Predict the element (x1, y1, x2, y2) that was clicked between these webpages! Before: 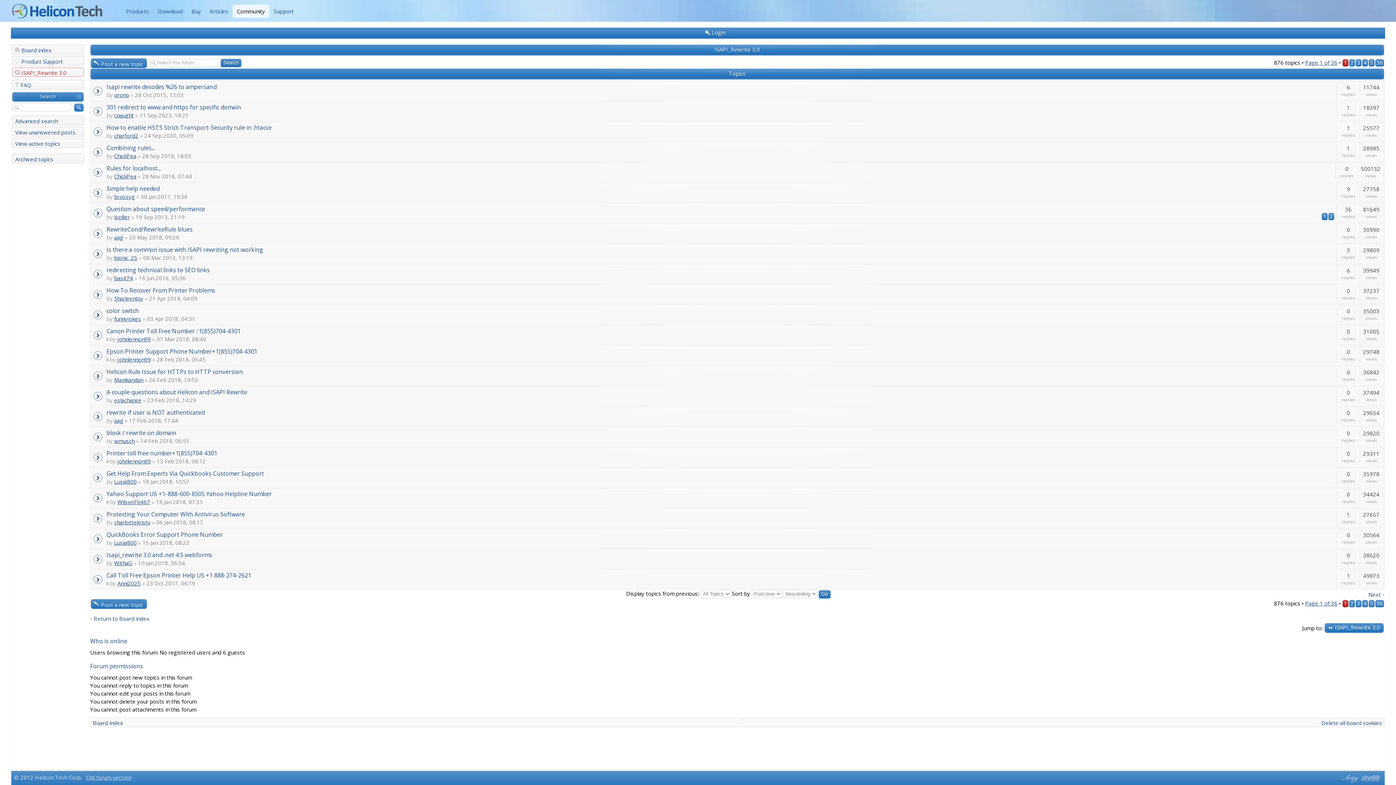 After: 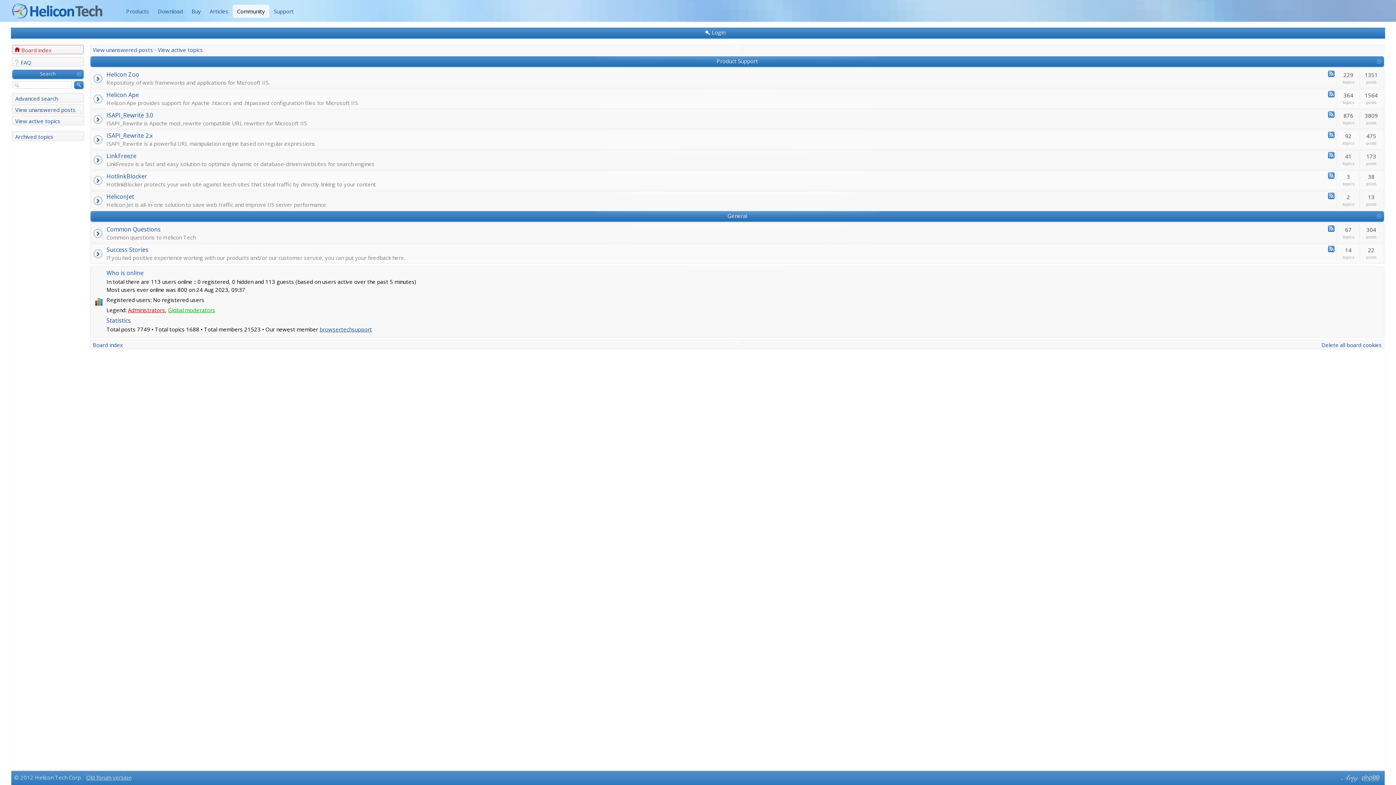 Action: bbox: (92, 719, 122, 726) label: Board index